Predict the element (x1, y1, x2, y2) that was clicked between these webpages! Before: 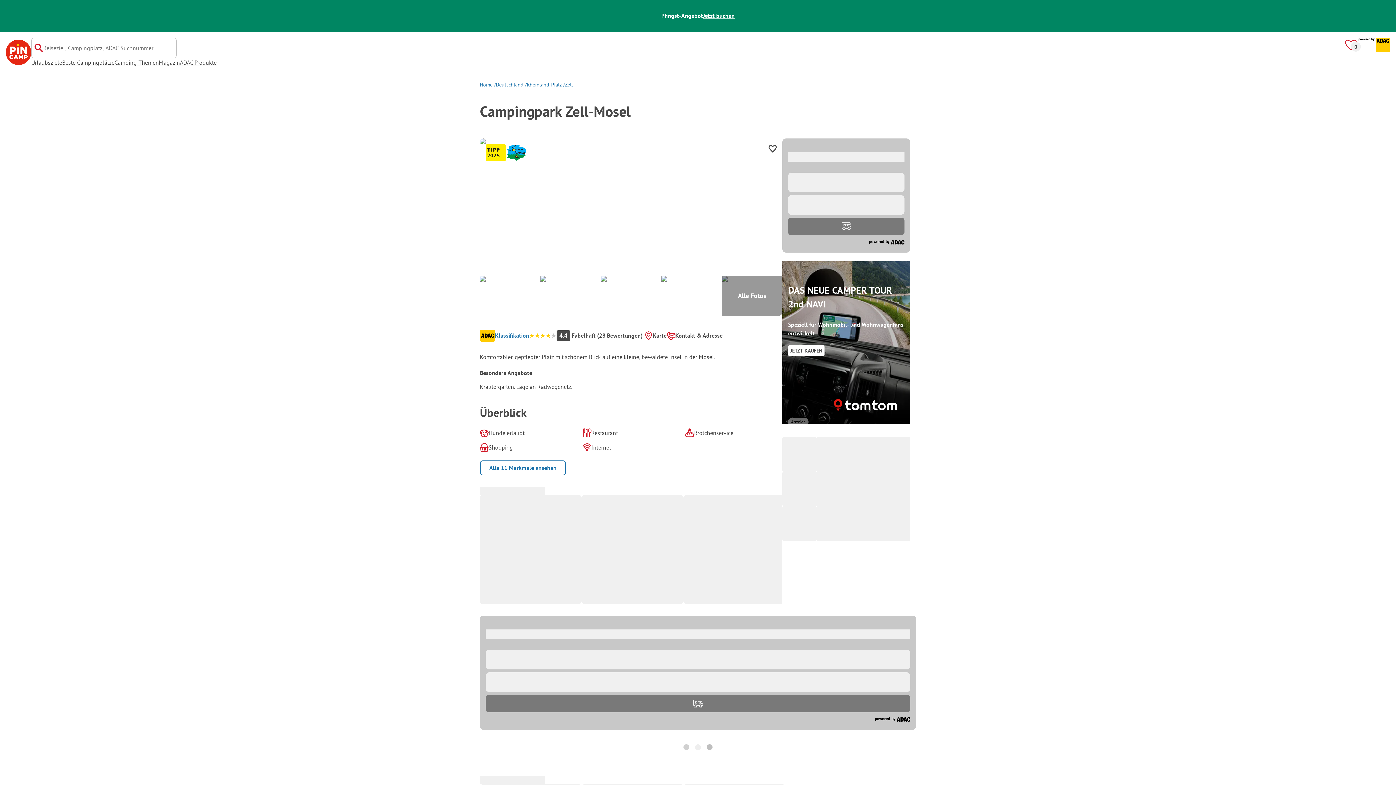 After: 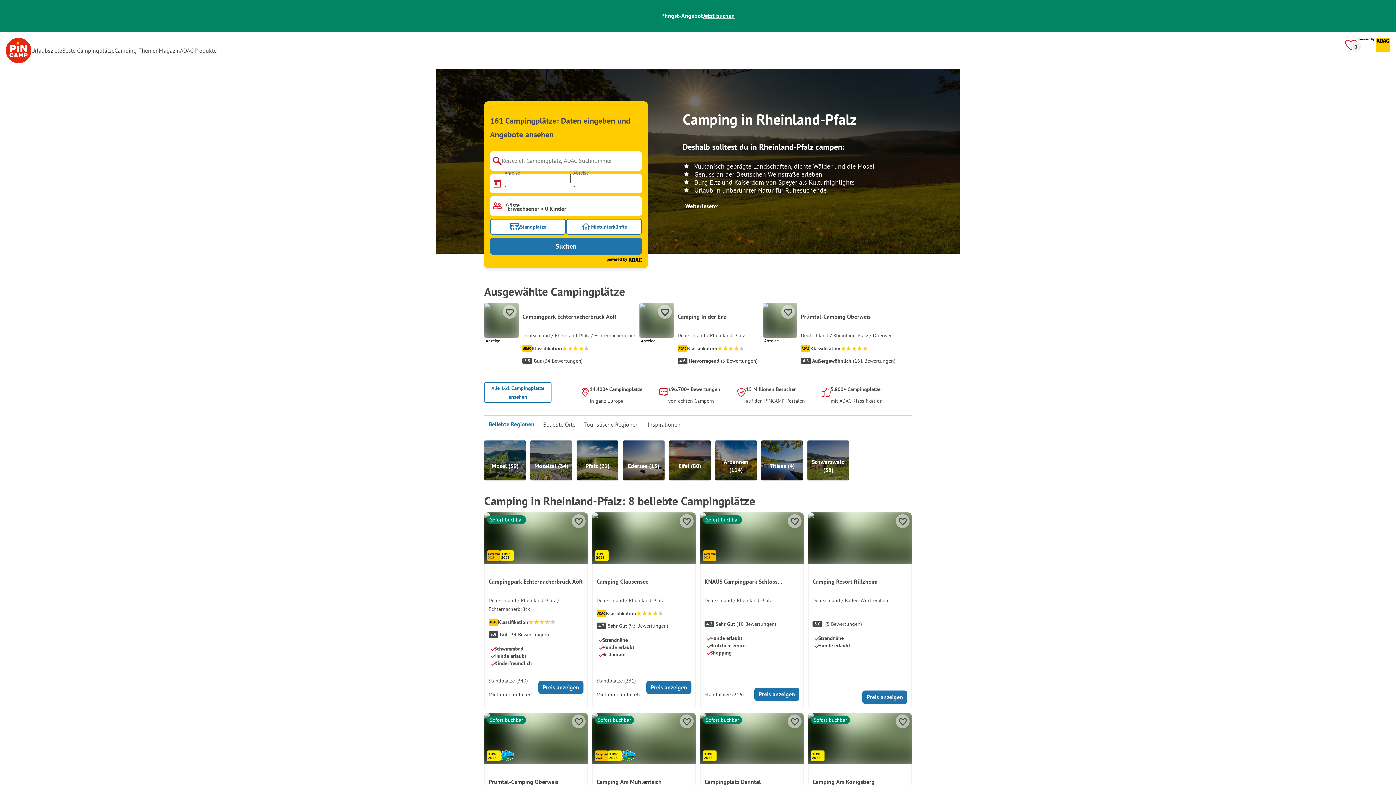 Action: bbox: (526, 81, 565, 88) label: Rheinland-Pfalz